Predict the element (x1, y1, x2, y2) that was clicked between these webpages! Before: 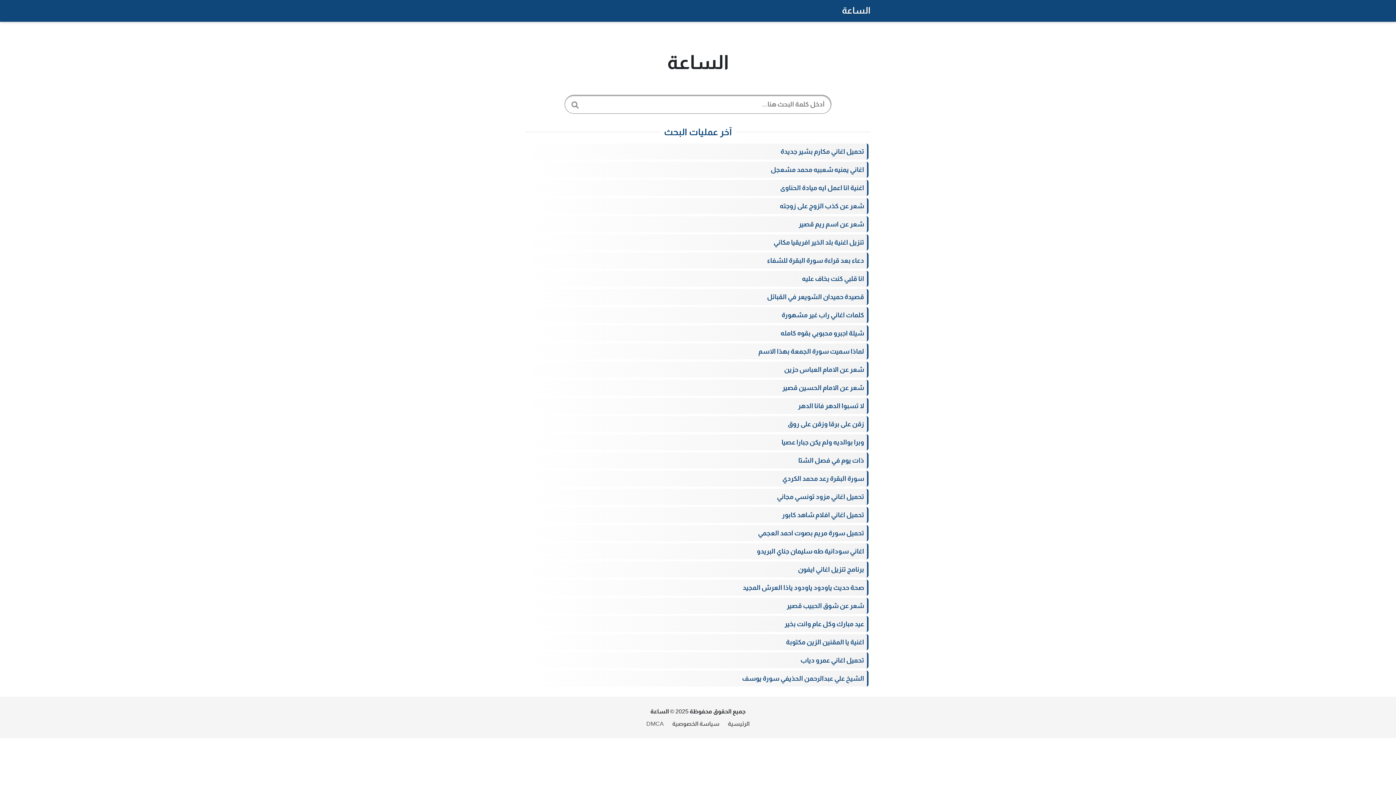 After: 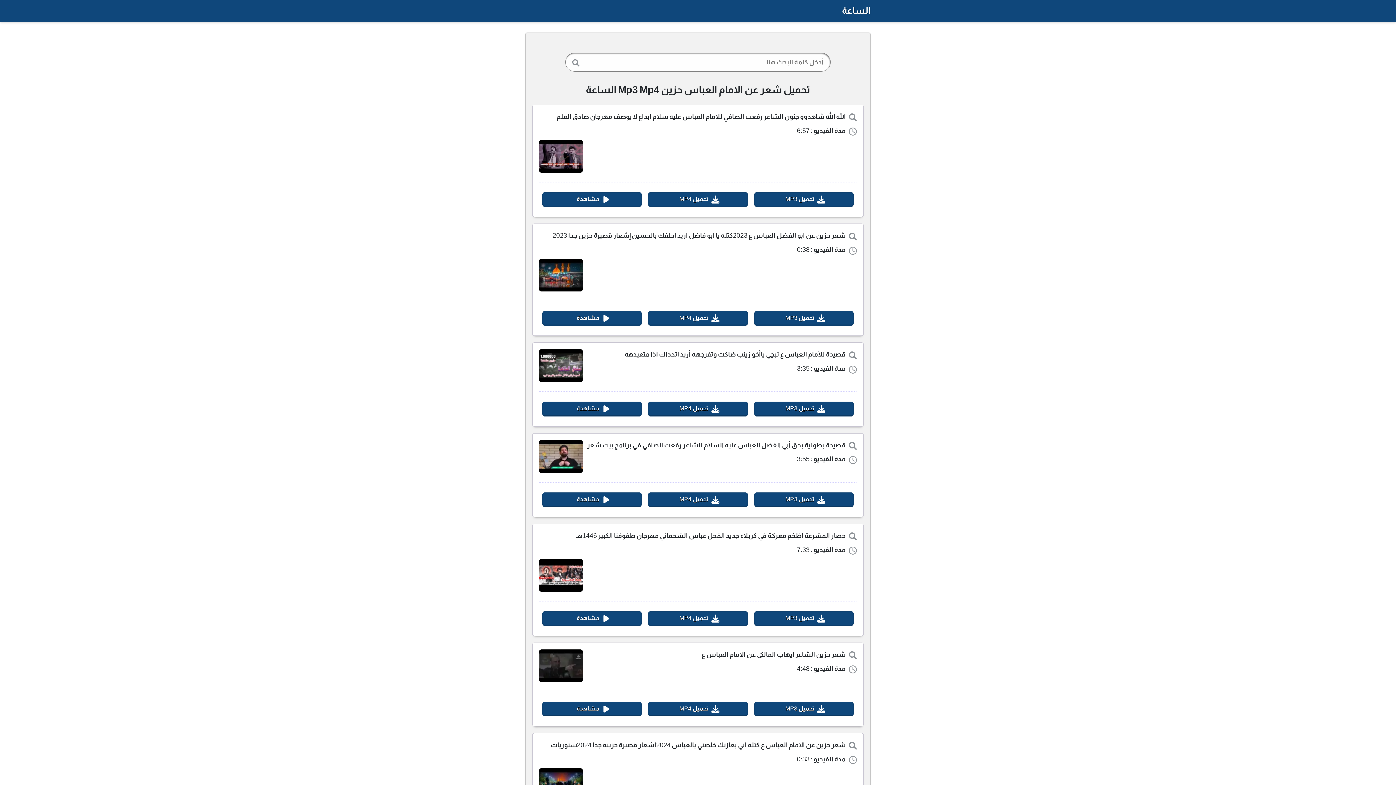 Action: label: شعر عن الامام العباس حزين bbox: (525, 361, 870, 377)